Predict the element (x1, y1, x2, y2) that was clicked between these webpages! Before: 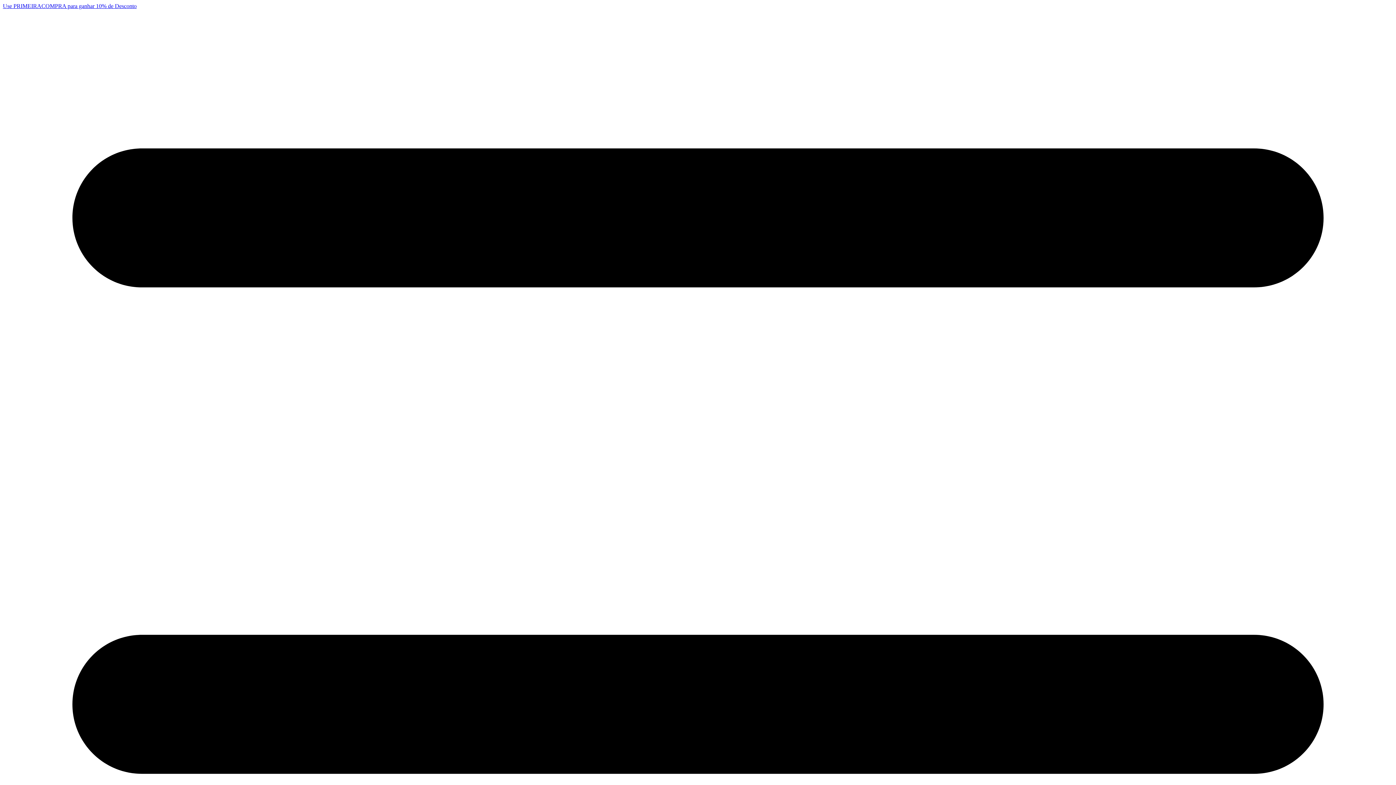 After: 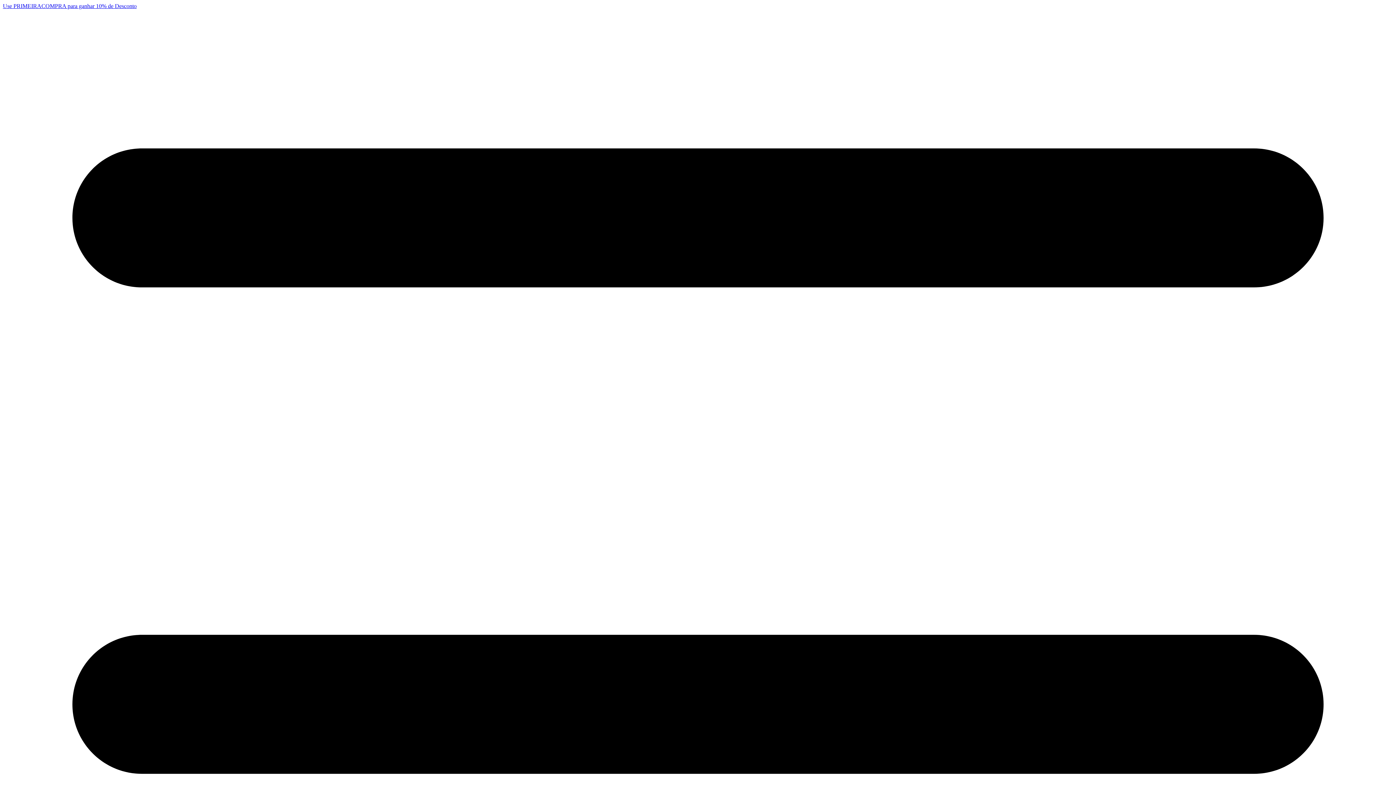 Action: bbox: (2, 2, 136, 9) label: Use PRIMEIRACOMPRA para ganhar 10% de Desconto